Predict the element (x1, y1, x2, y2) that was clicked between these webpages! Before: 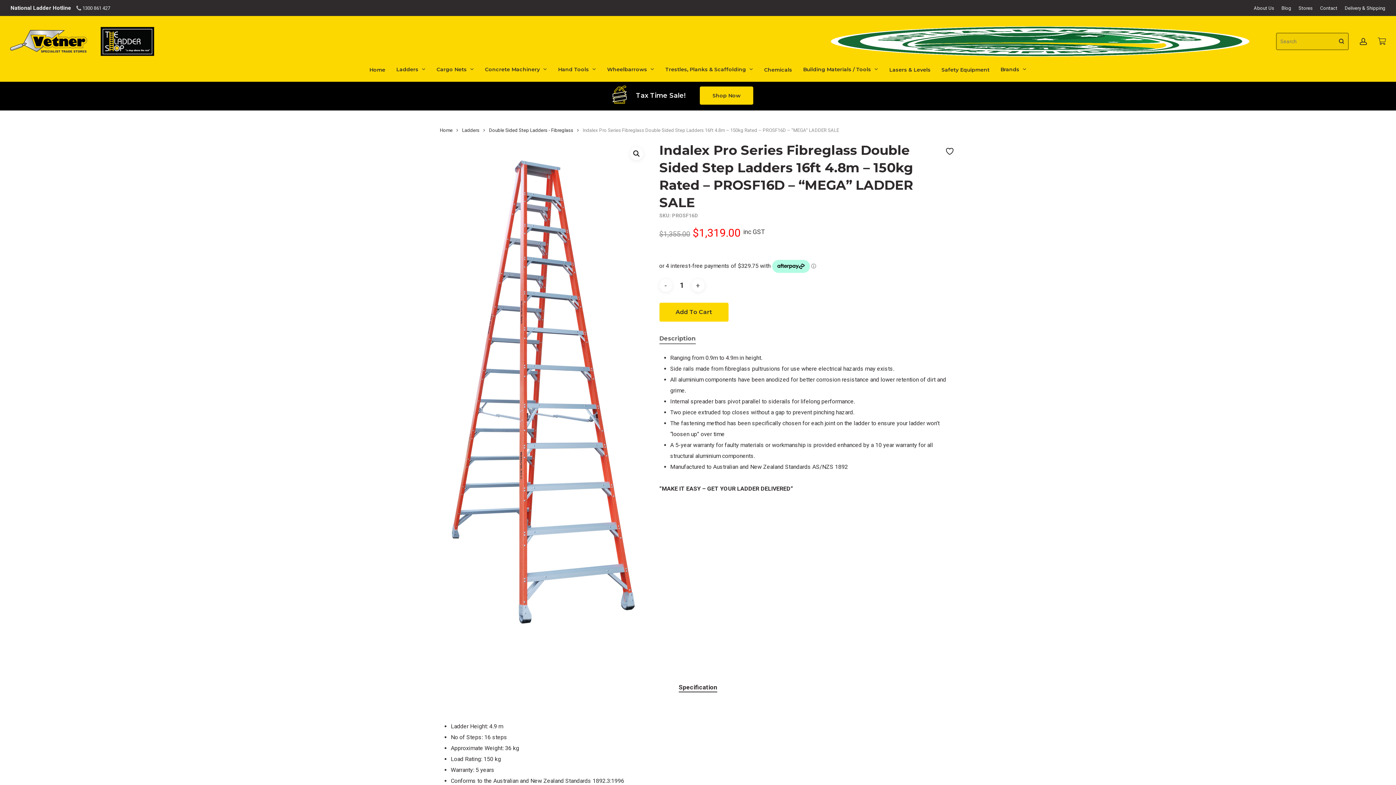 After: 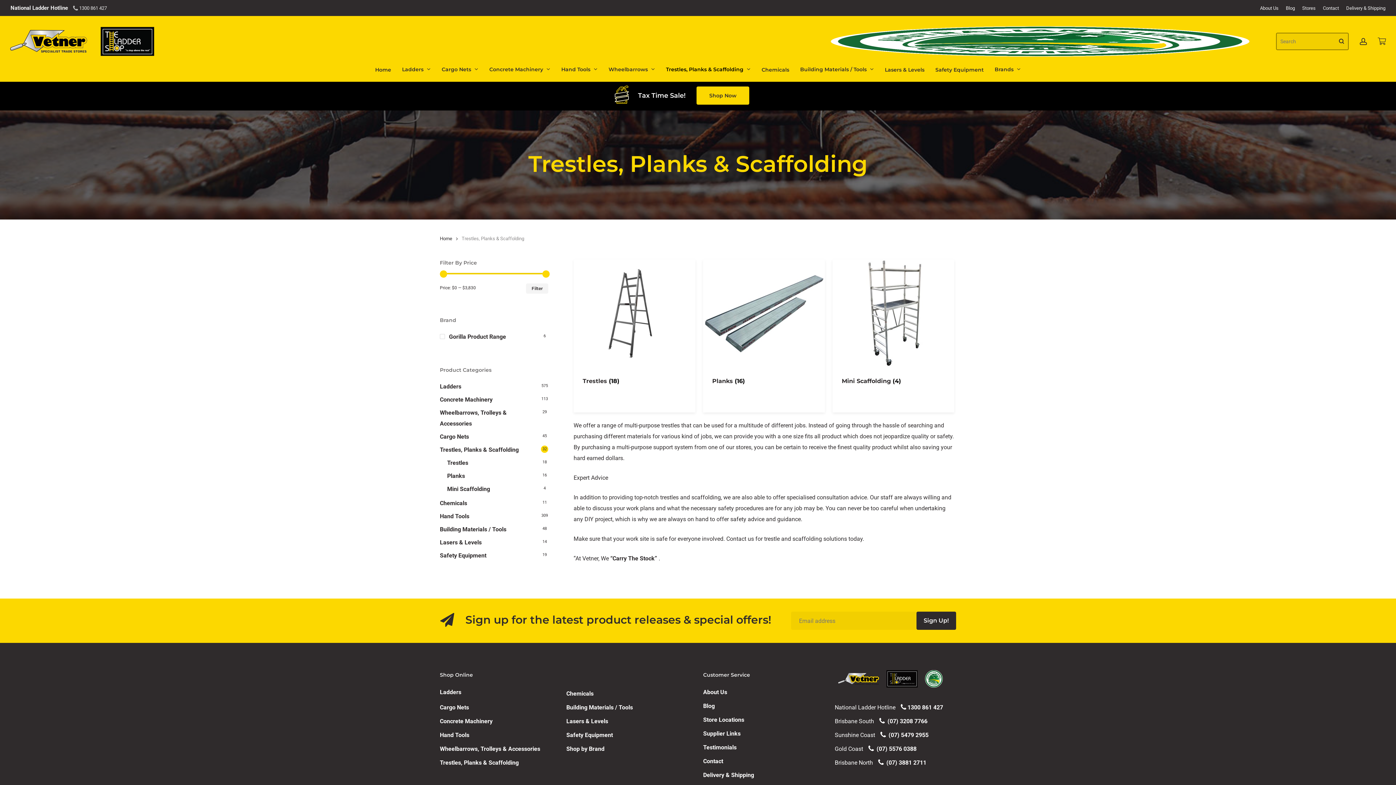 Action: label: Trestles, Planks & Scaffolding bbox: (660, 66, 758, 72)